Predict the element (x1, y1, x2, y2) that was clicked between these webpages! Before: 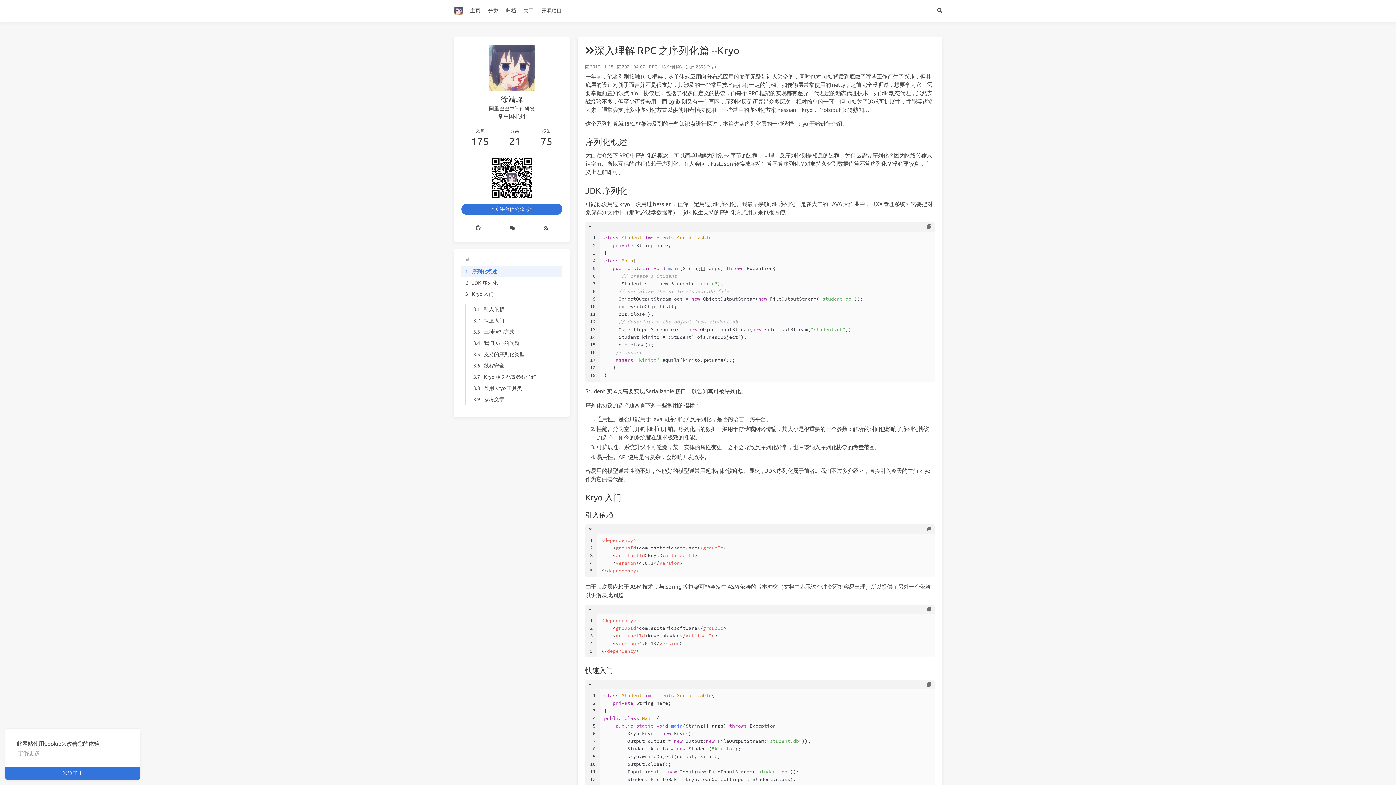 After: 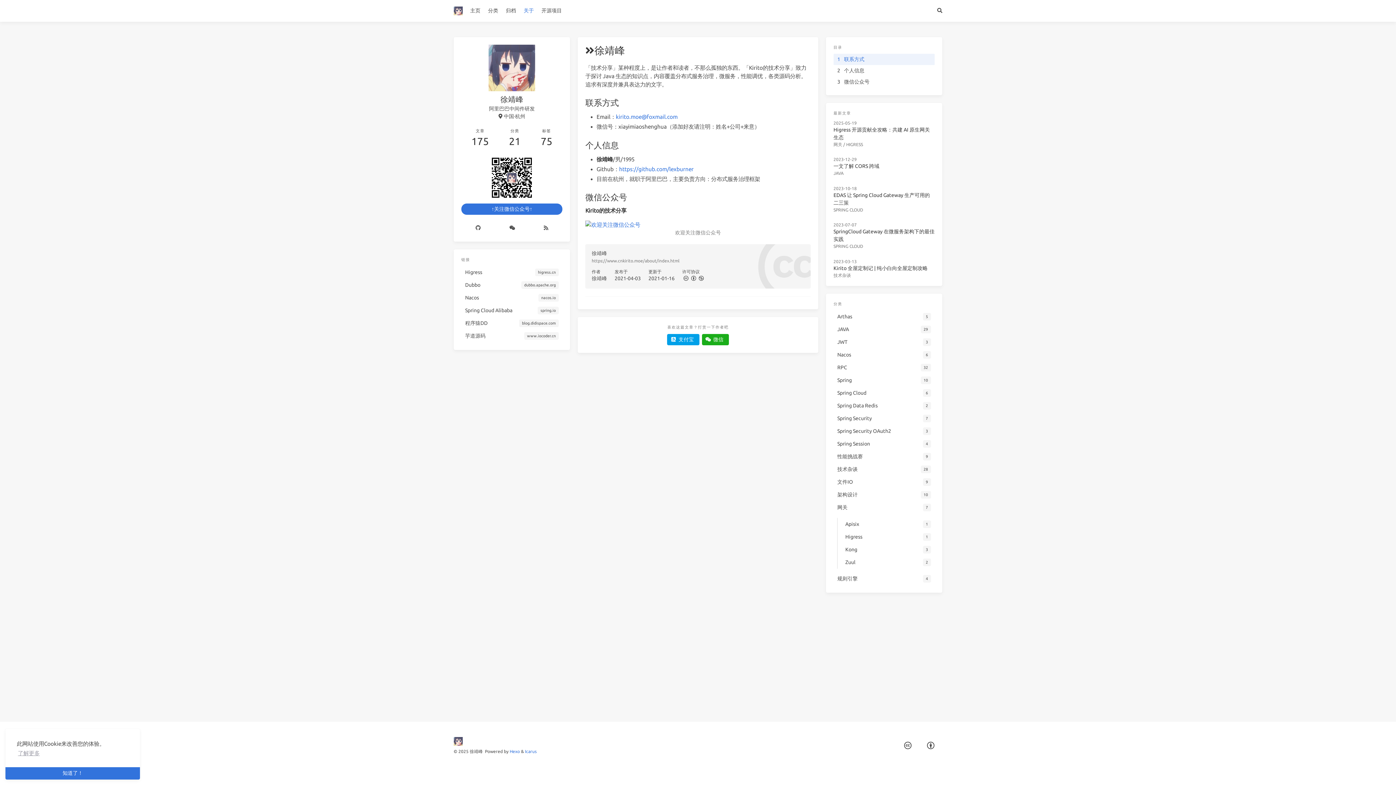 Action: label: 关于 bbox: (520, 0, 537, 21)